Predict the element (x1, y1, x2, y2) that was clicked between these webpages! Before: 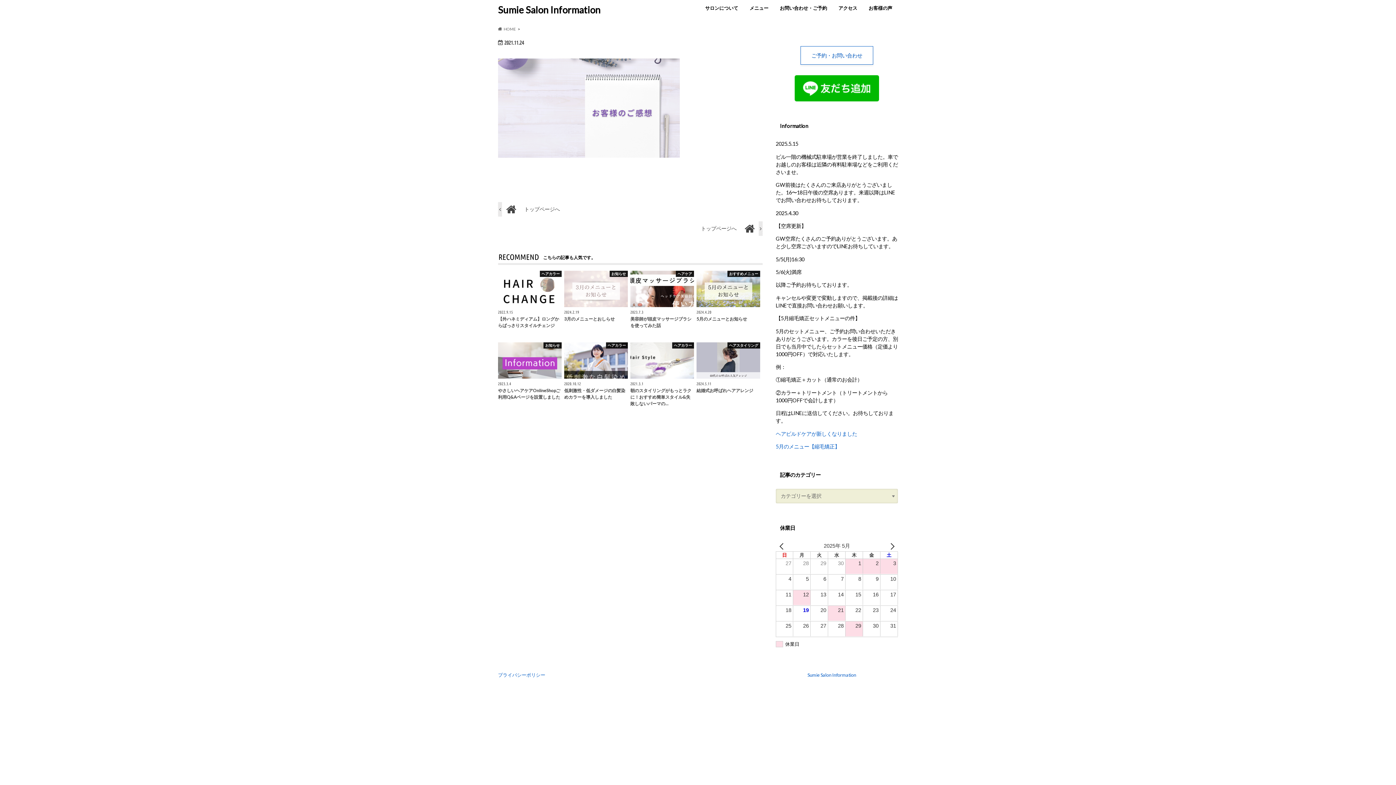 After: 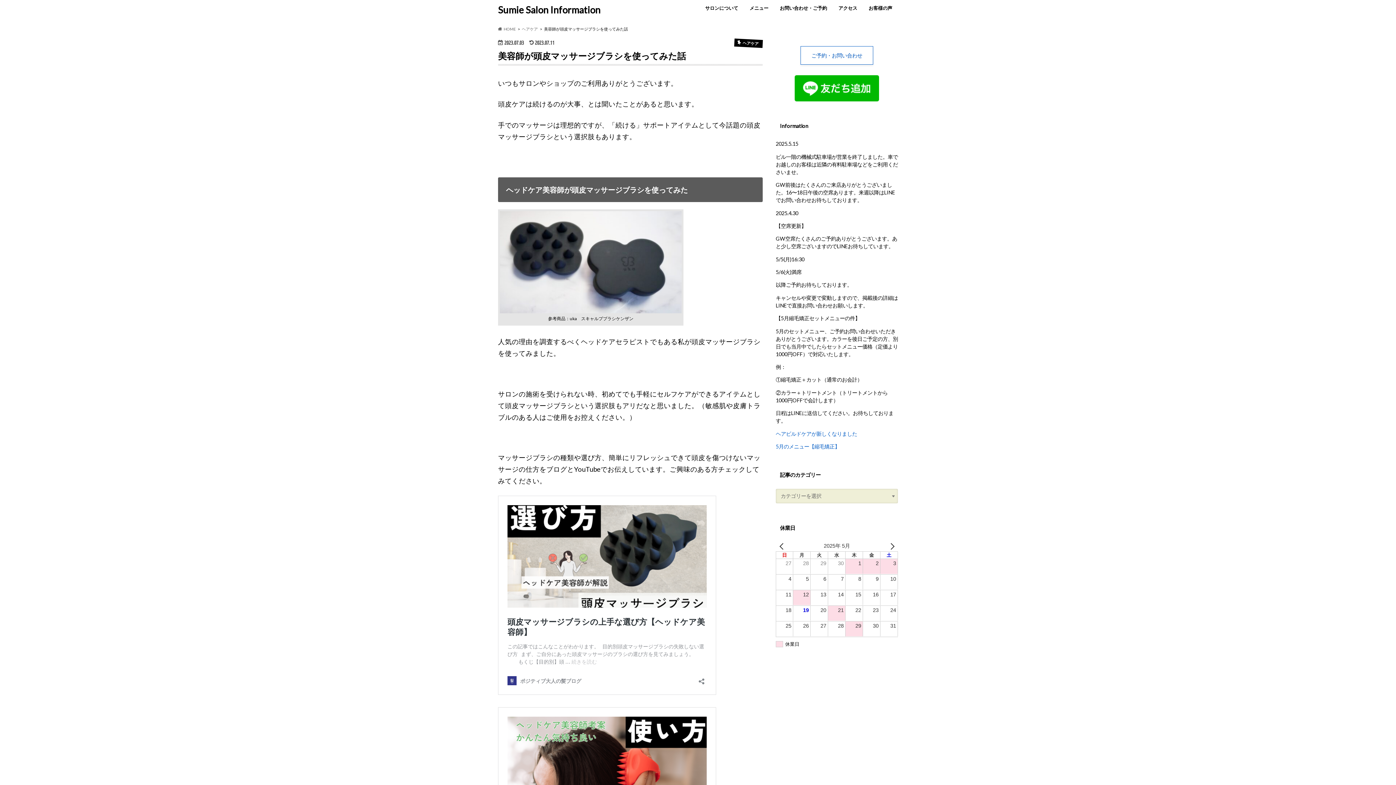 Action: bbox: (630, 270, 694, 329) label: ヘアケア
2023.7.3
美容師が頭皮マッサージブラシを使ってみた話